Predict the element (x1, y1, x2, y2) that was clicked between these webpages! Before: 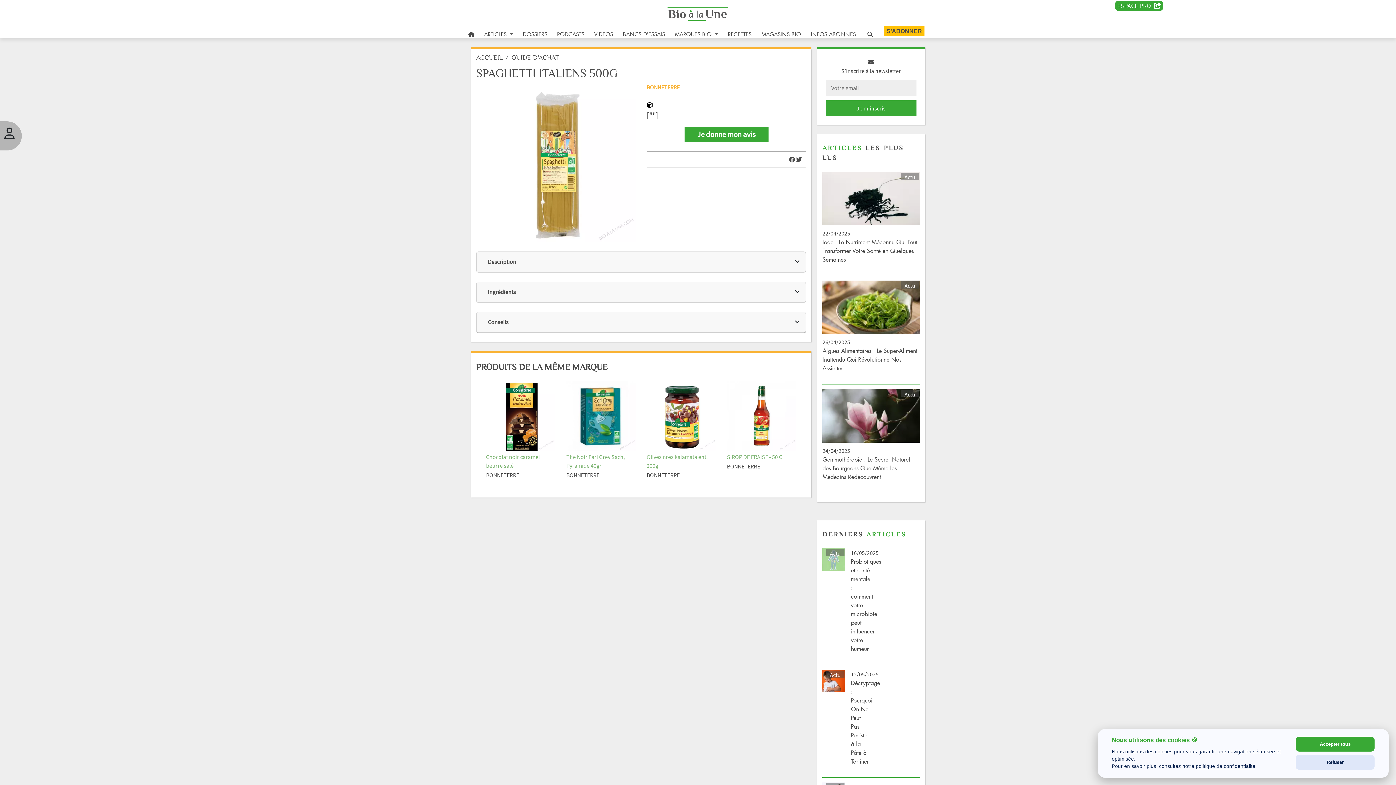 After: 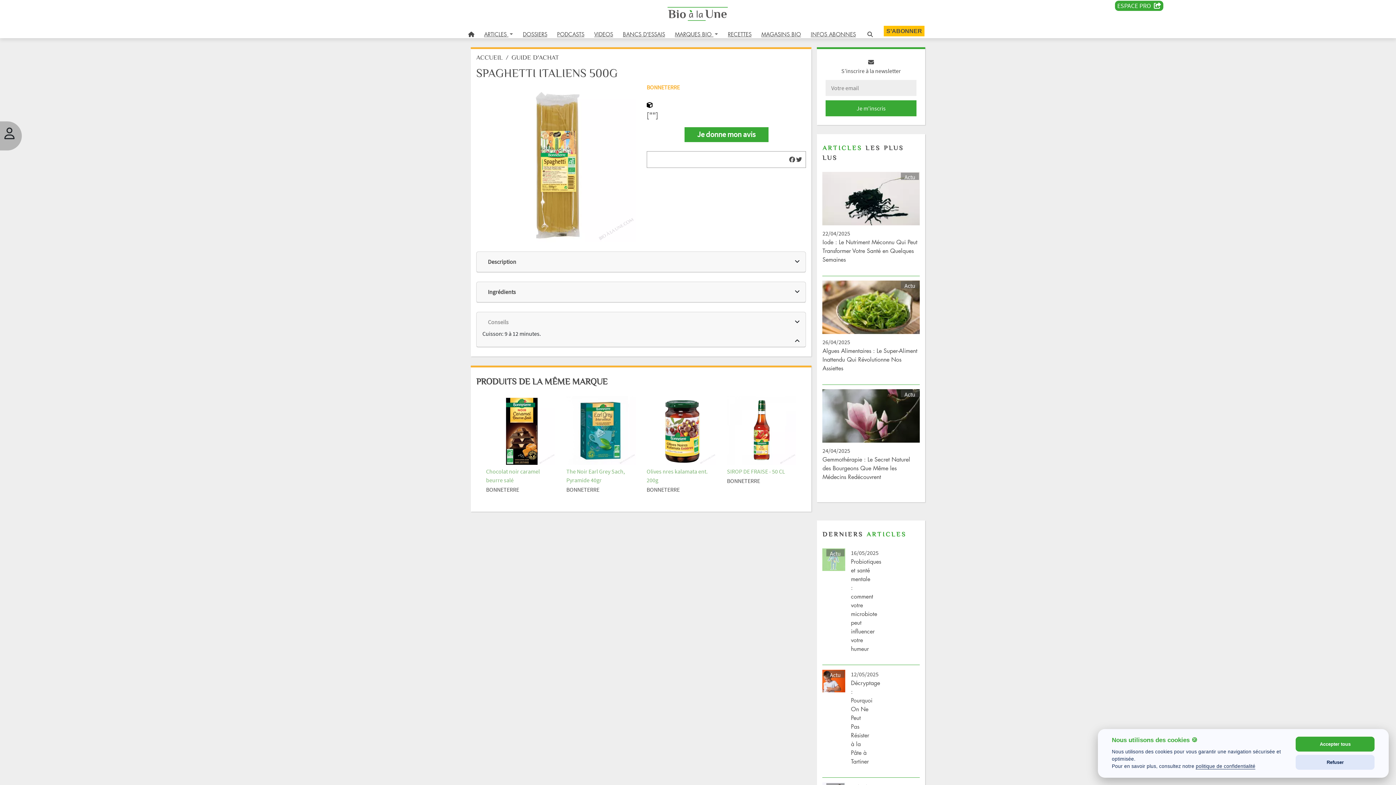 Action: bbox: (482, 318, 800, 325) label: Conseils